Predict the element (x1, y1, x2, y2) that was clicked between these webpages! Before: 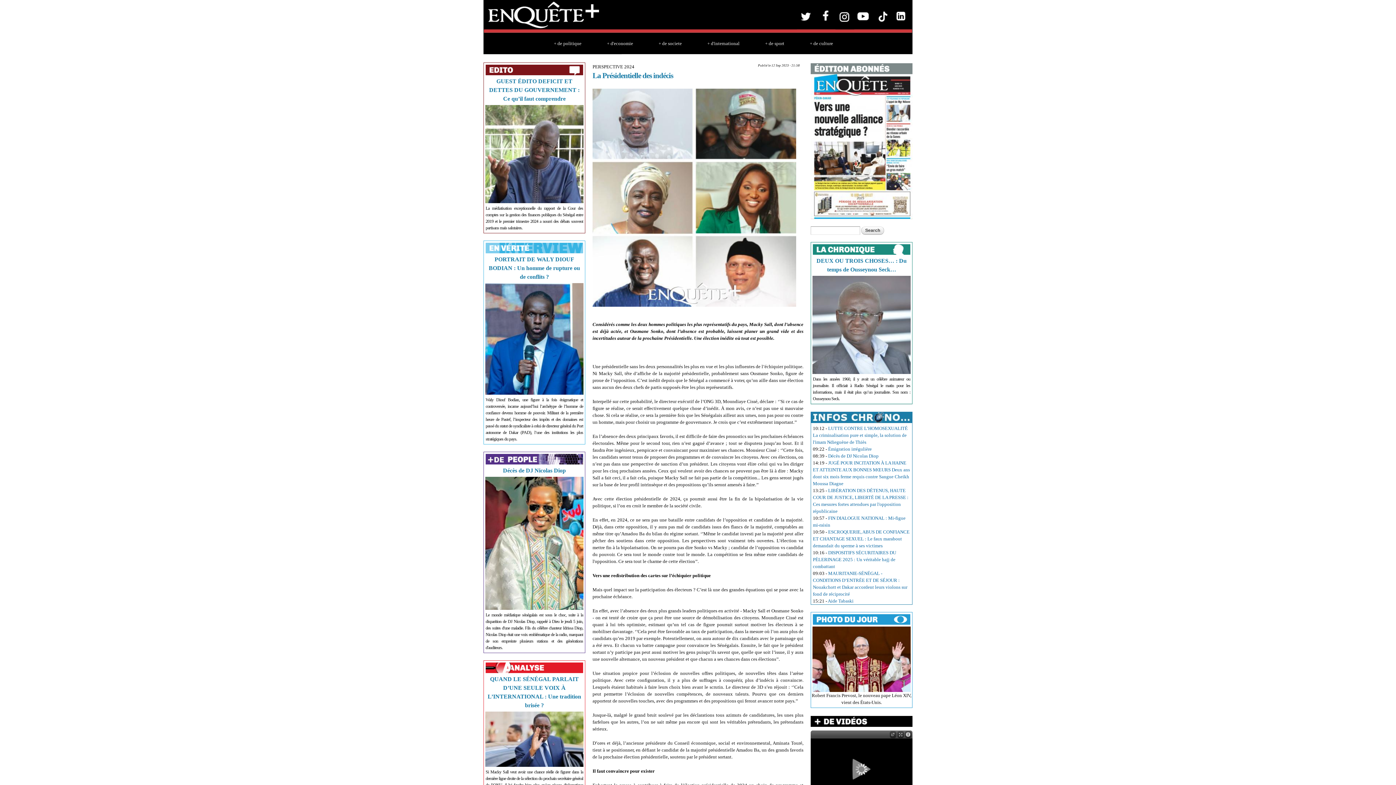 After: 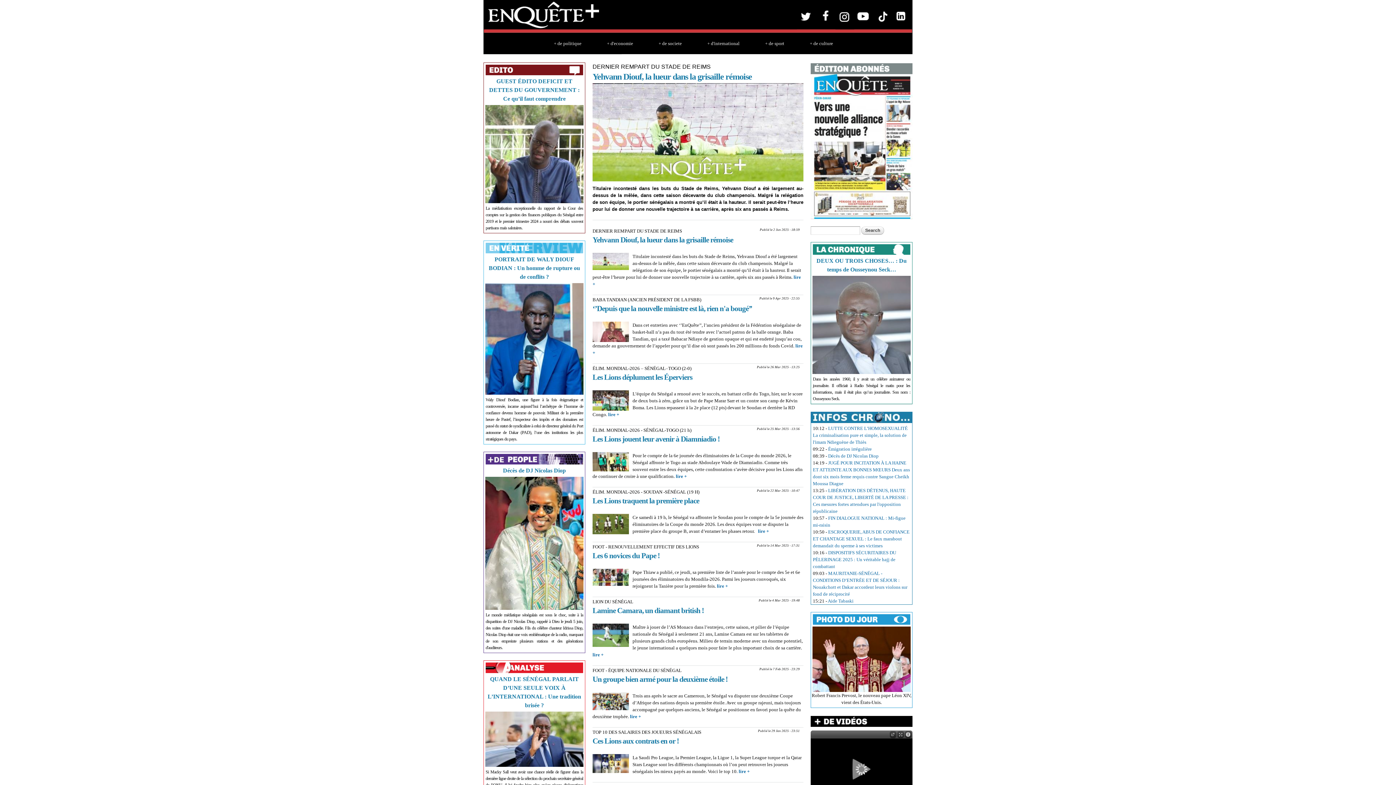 Action: bbox: (765, 38, 784, 46) label: + de sport